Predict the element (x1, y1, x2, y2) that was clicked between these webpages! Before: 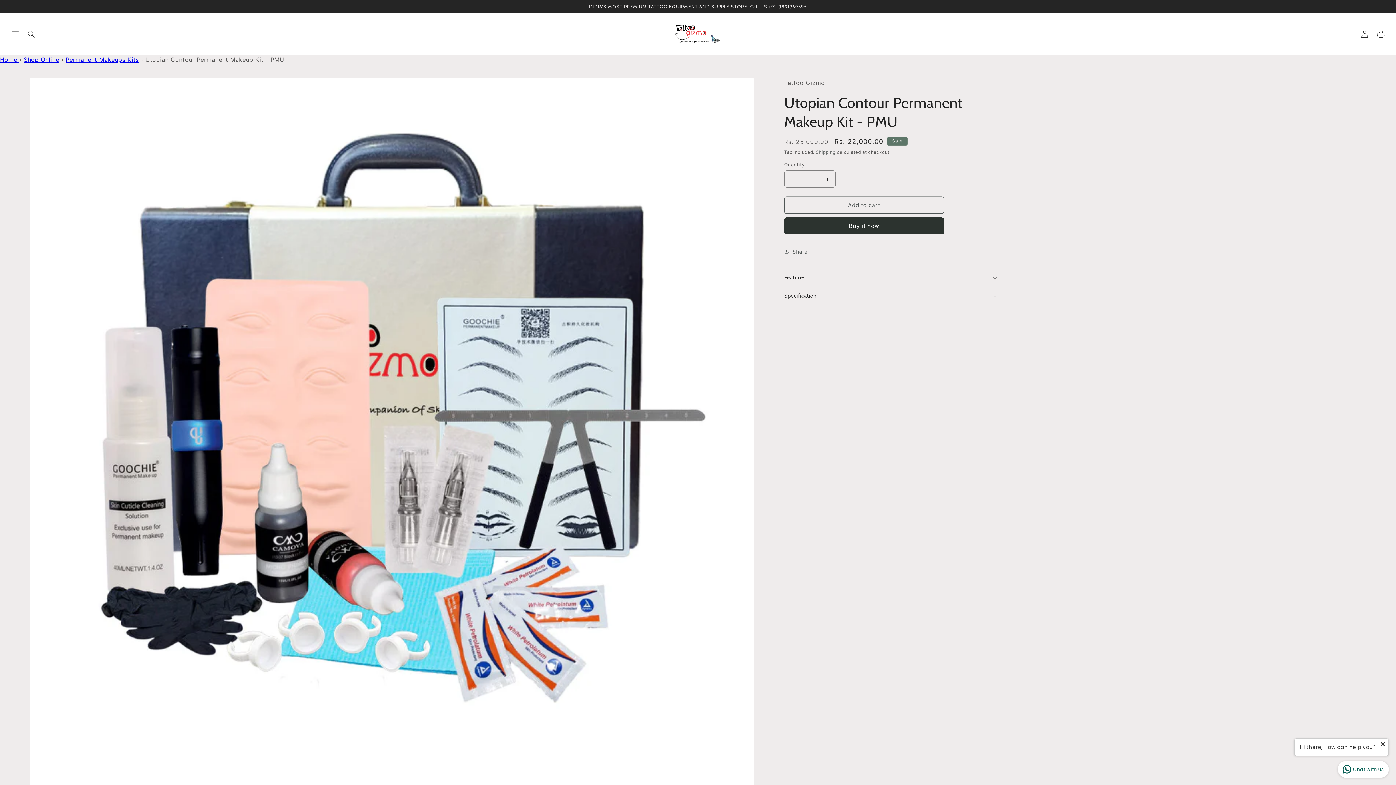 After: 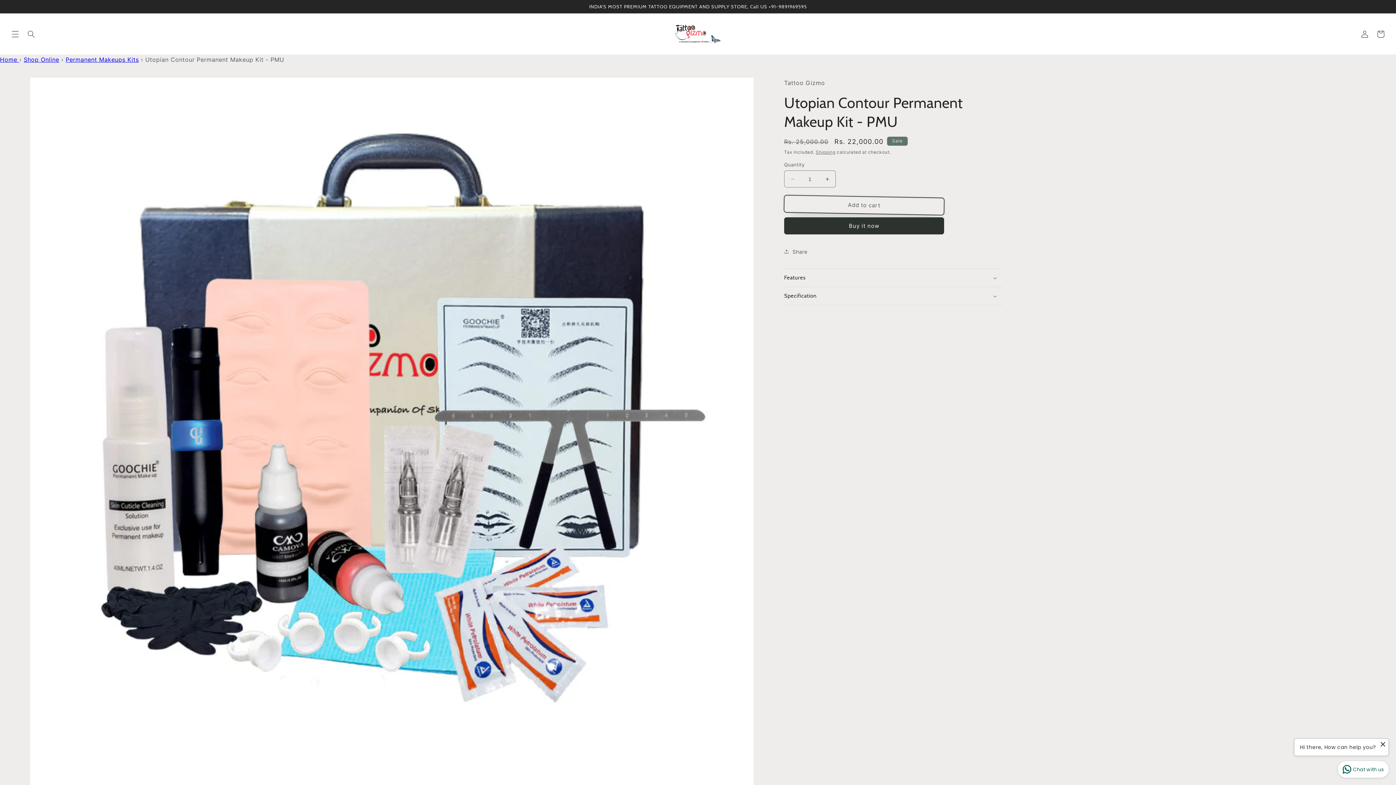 Action: label: Add to cart bbox: (784, 196, 944, 213)